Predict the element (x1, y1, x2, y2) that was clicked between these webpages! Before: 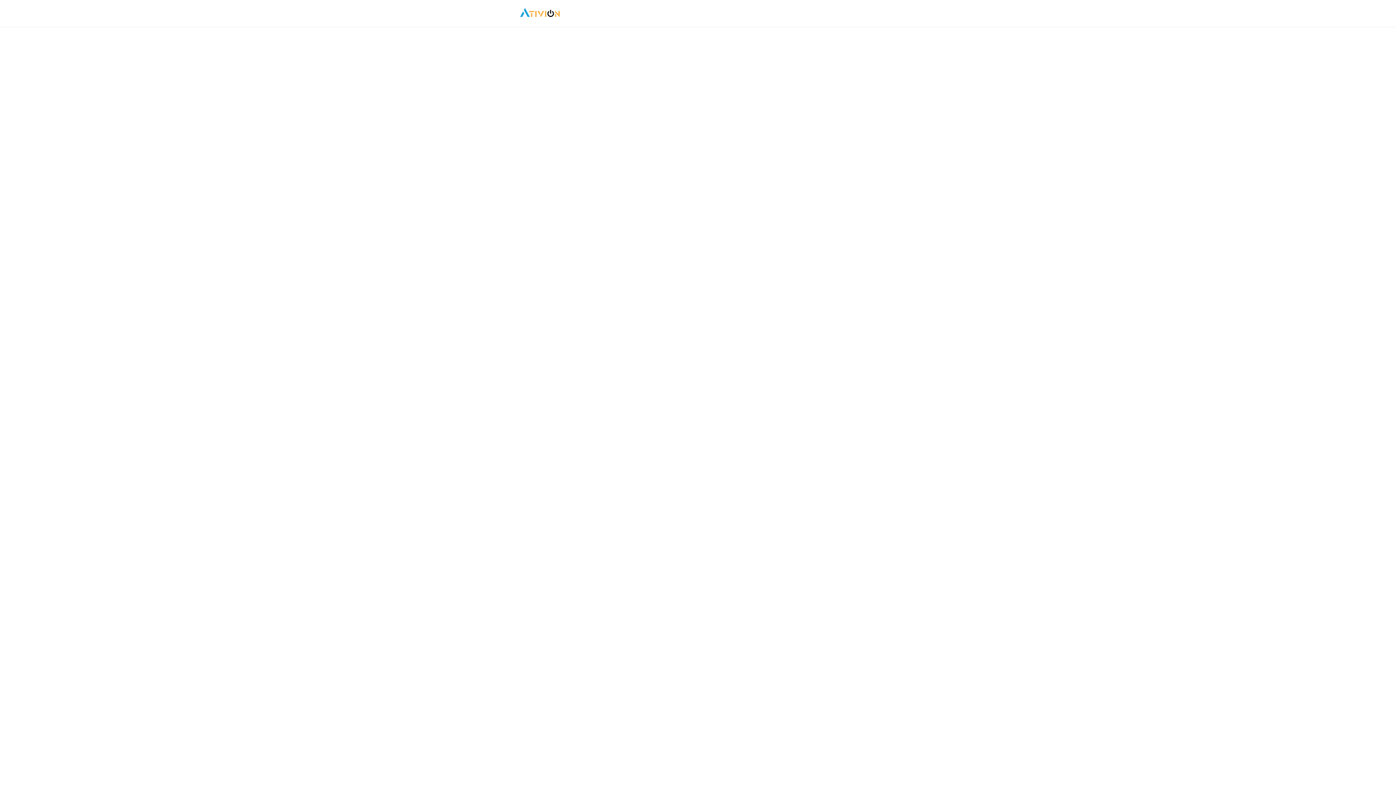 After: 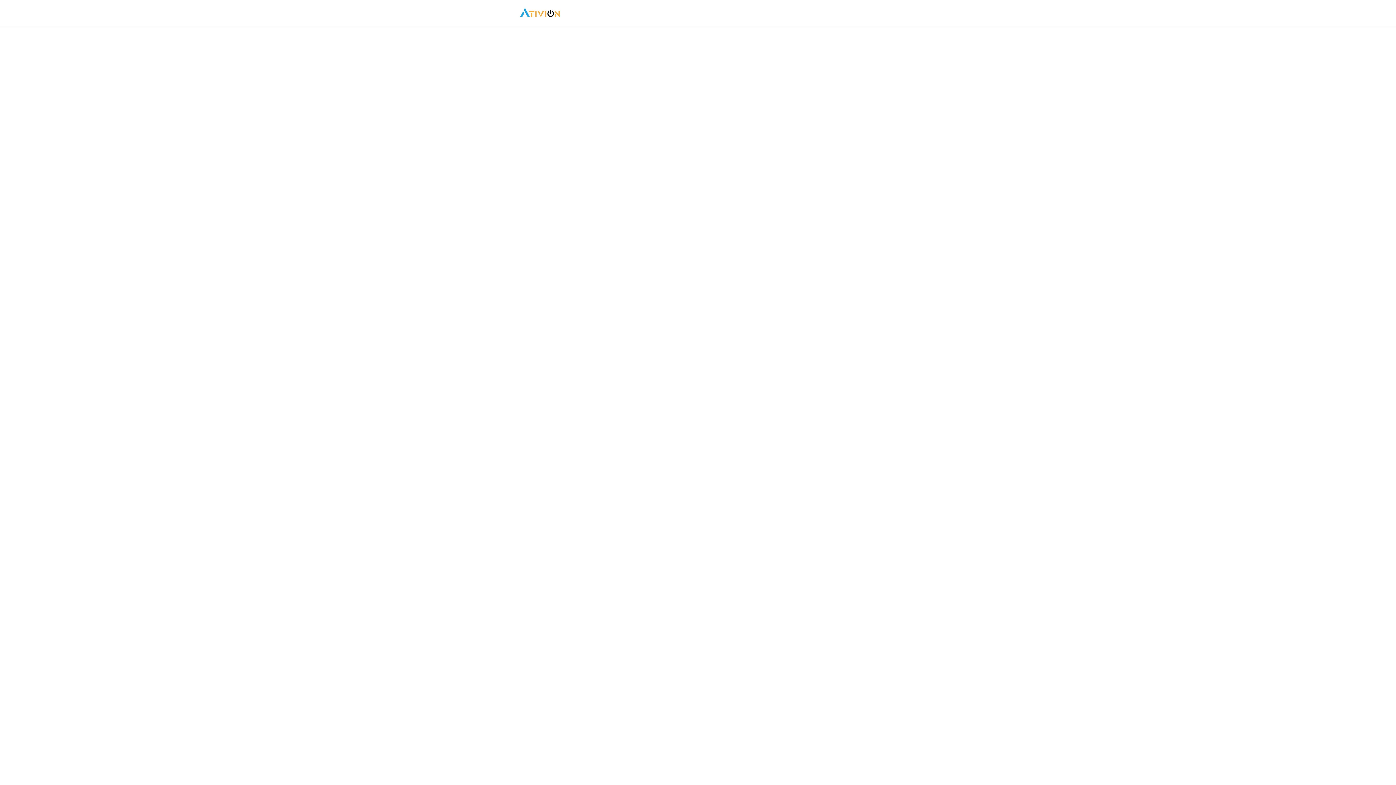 Action: bbox: (518, 13, 561, 19)